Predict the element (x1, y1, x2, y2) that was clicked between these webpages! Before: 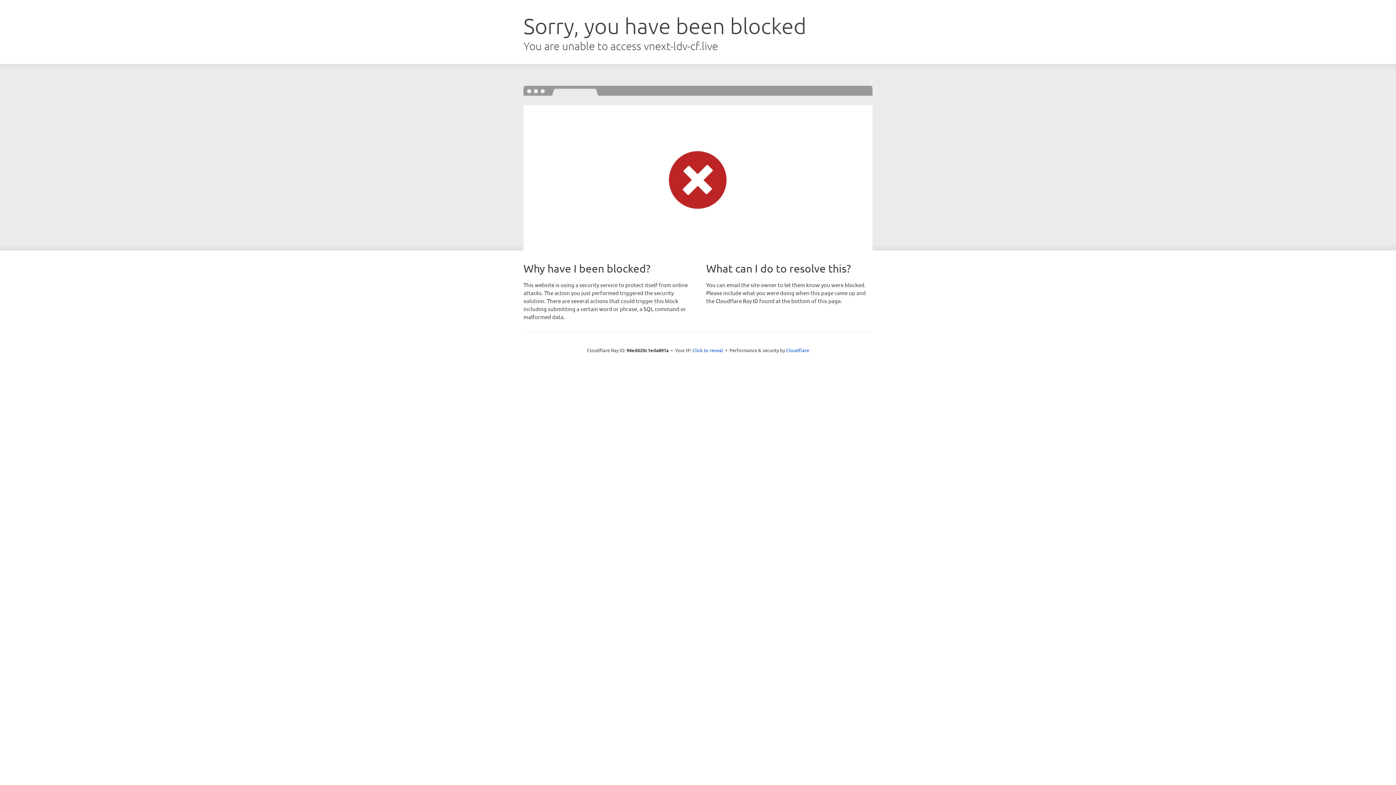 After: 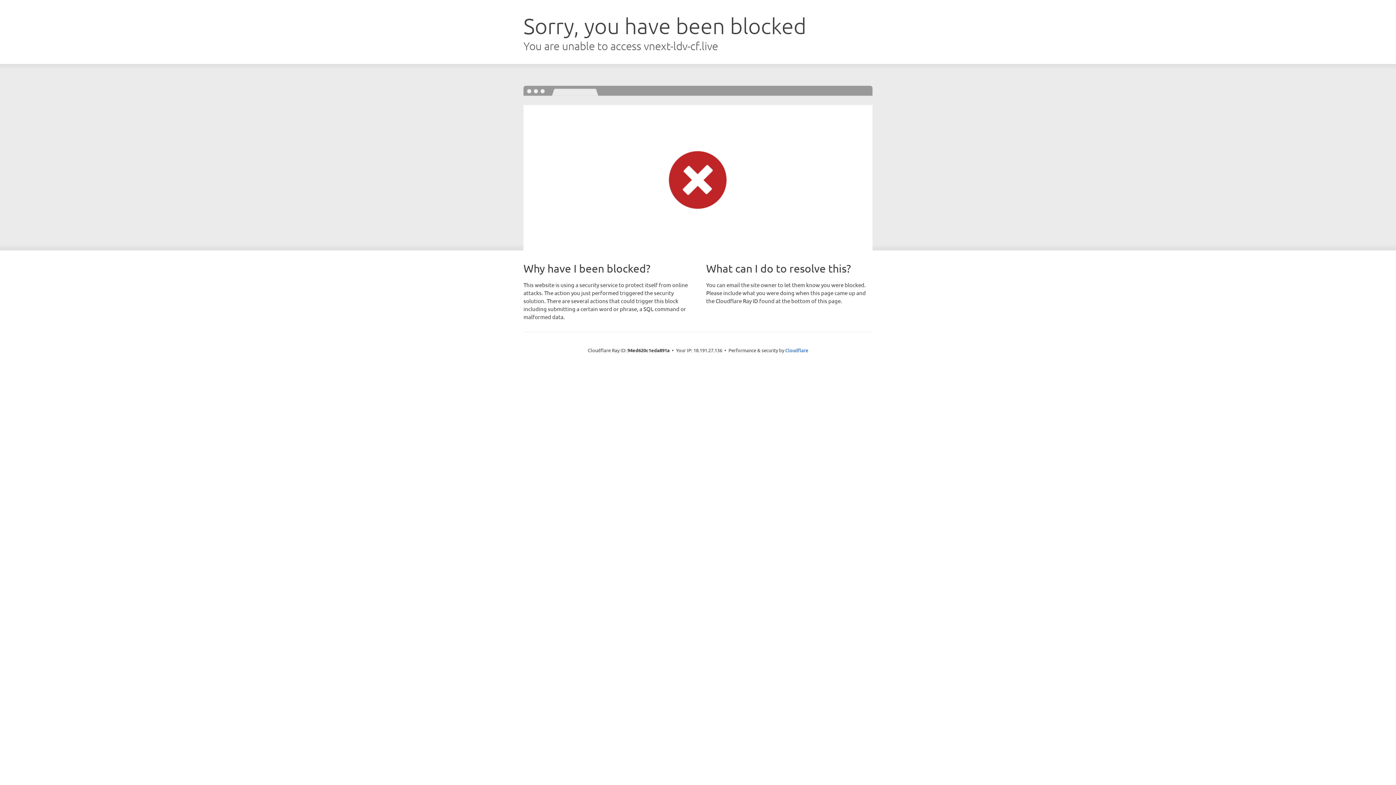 Action: label: Click to reveal bbox: (692, 346, 723, 353)